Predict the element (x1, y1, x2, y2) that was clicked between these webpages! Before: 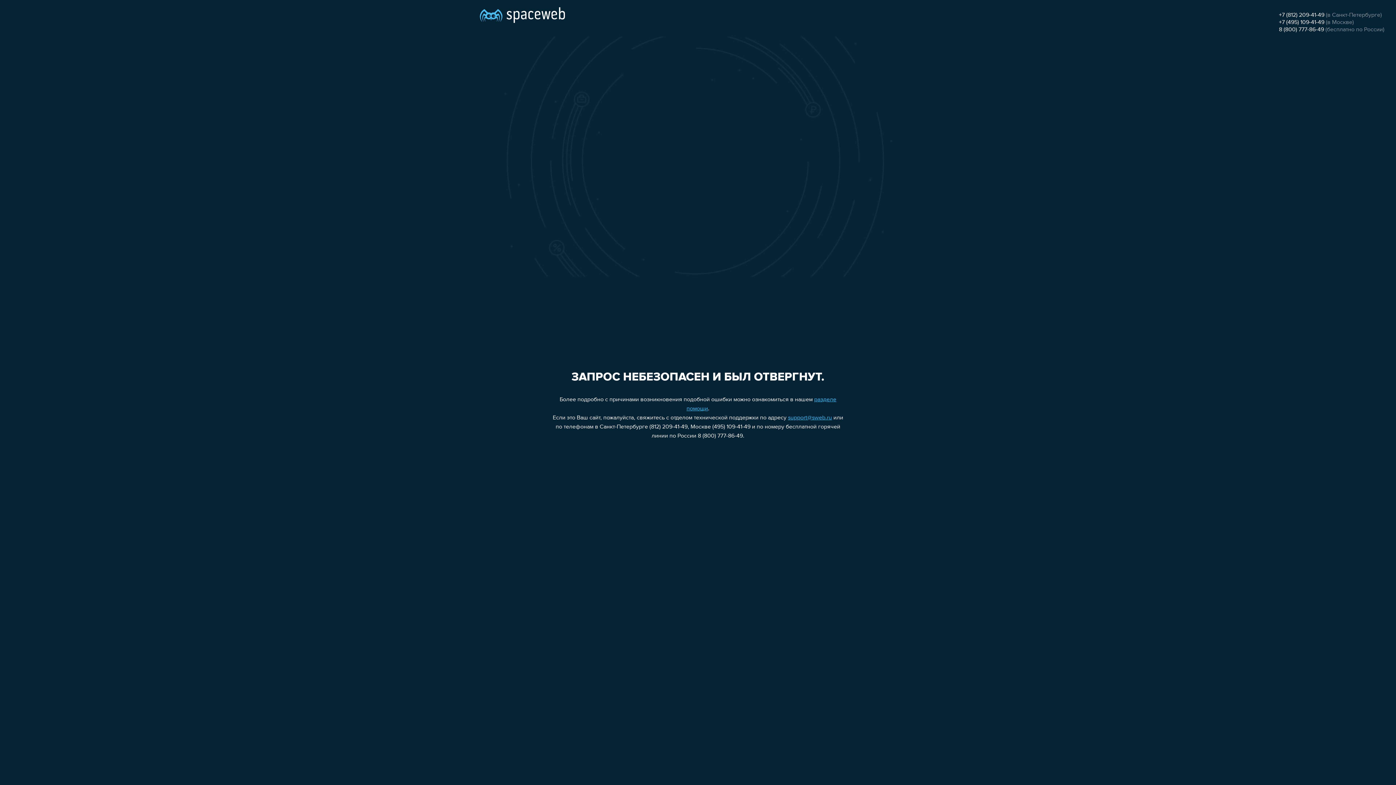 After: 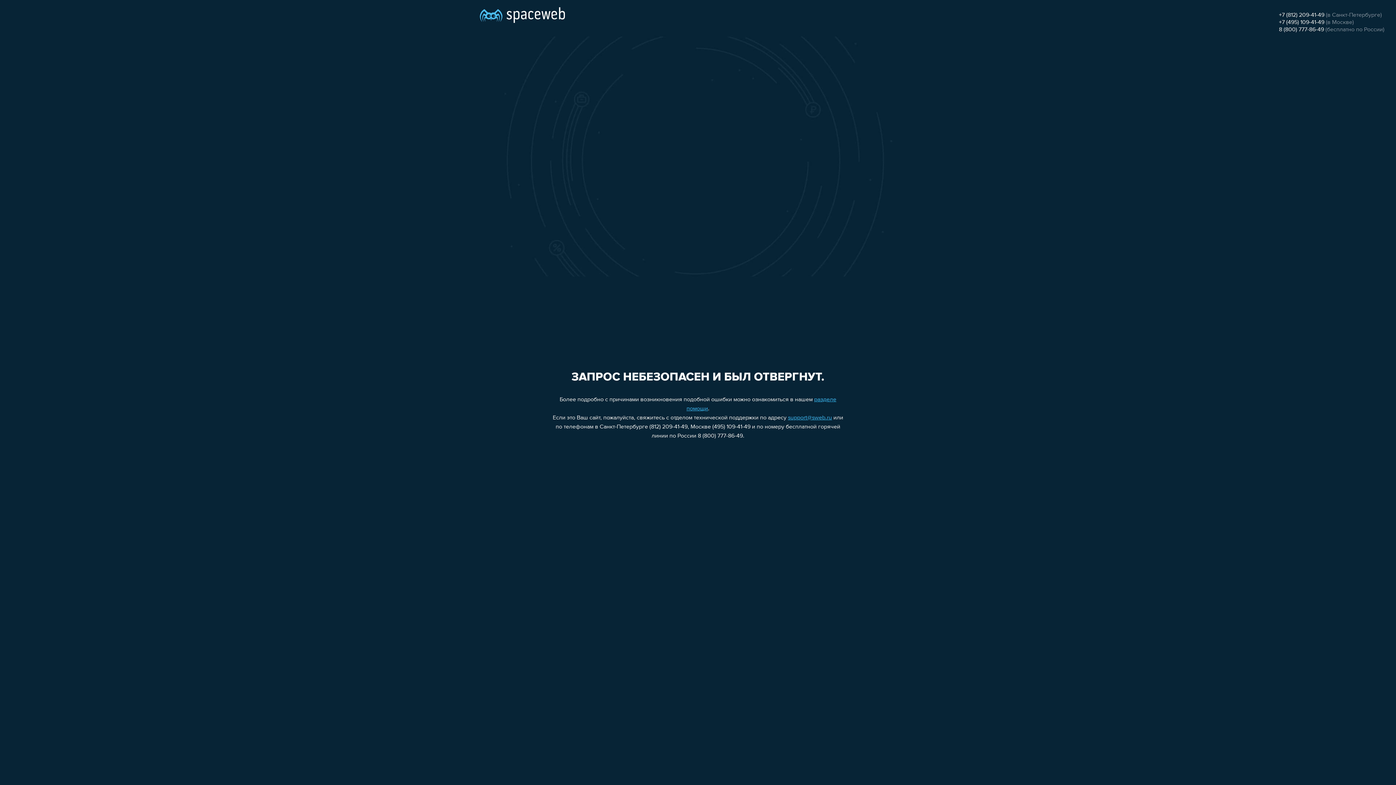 Action: bbox: (1279, 19, 1324, 25) label: +7 (495) 109-41-49